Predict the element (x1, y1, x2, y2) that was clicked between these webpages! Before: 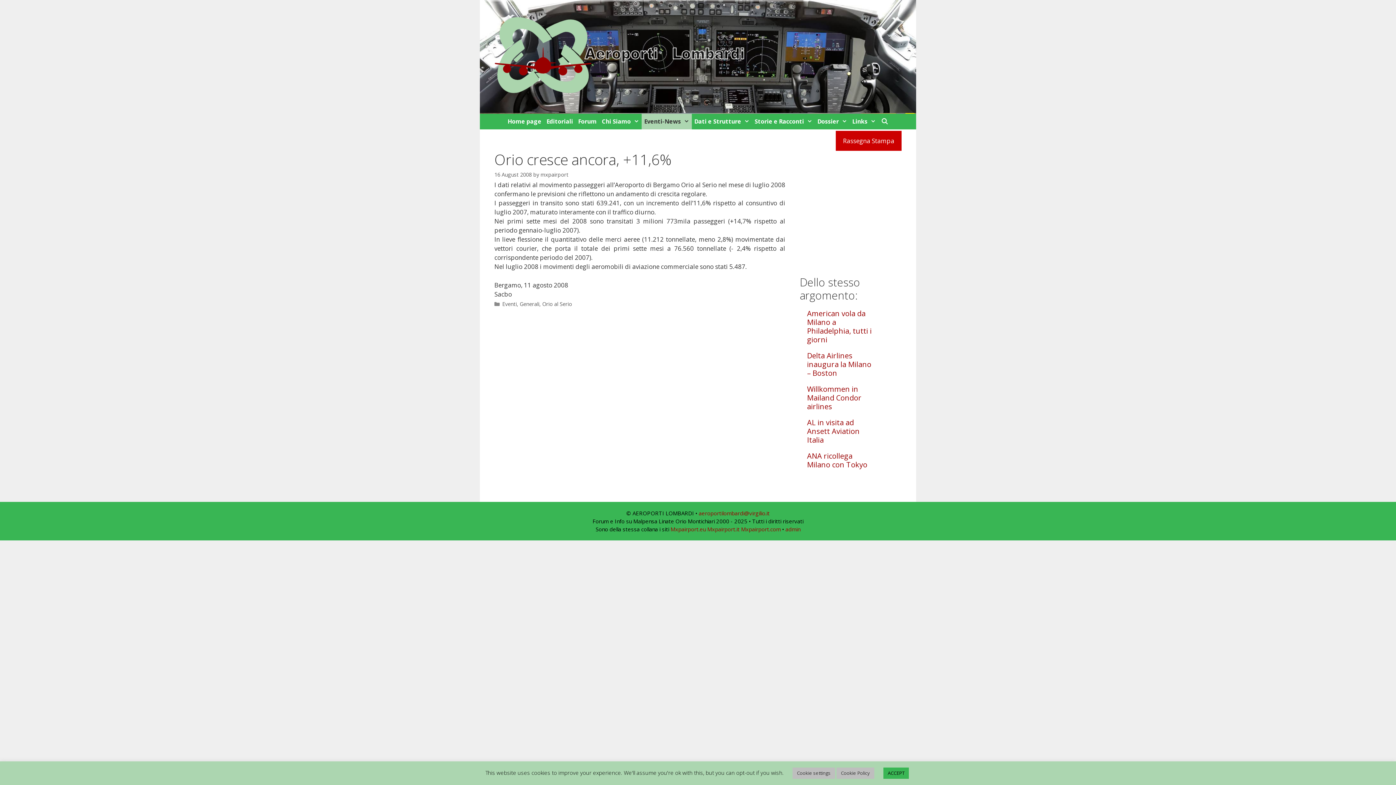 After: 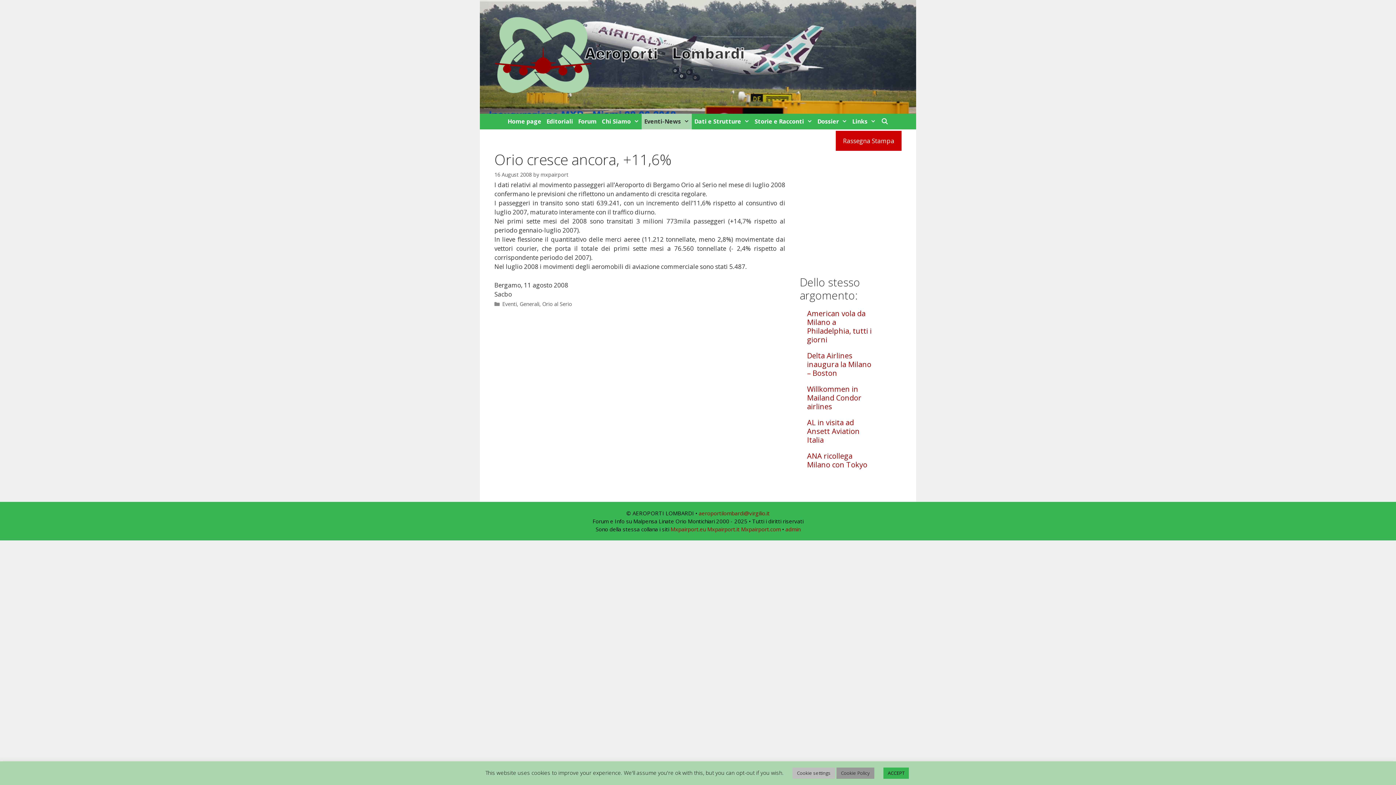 Action: bbox: (836, 768, 874, 779) label: Cookie Policy